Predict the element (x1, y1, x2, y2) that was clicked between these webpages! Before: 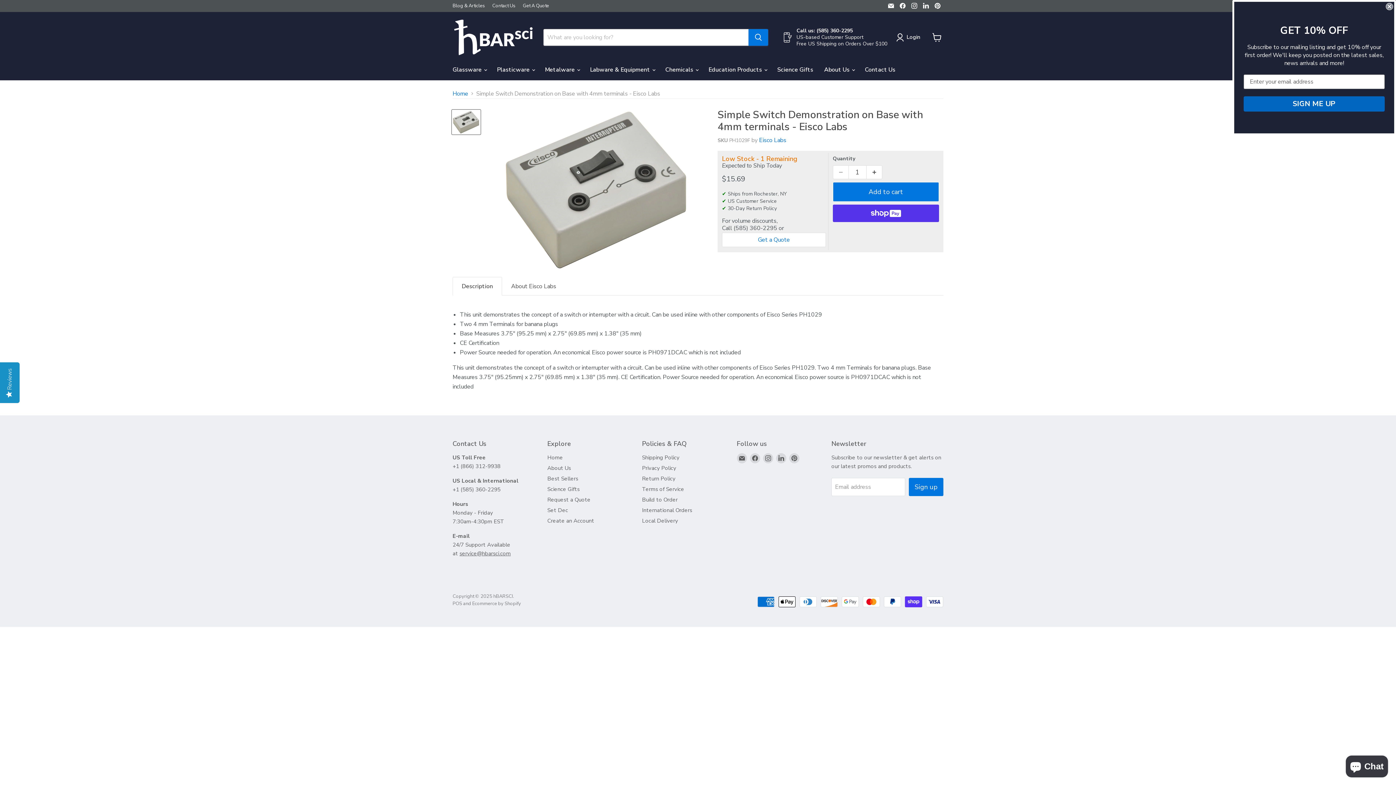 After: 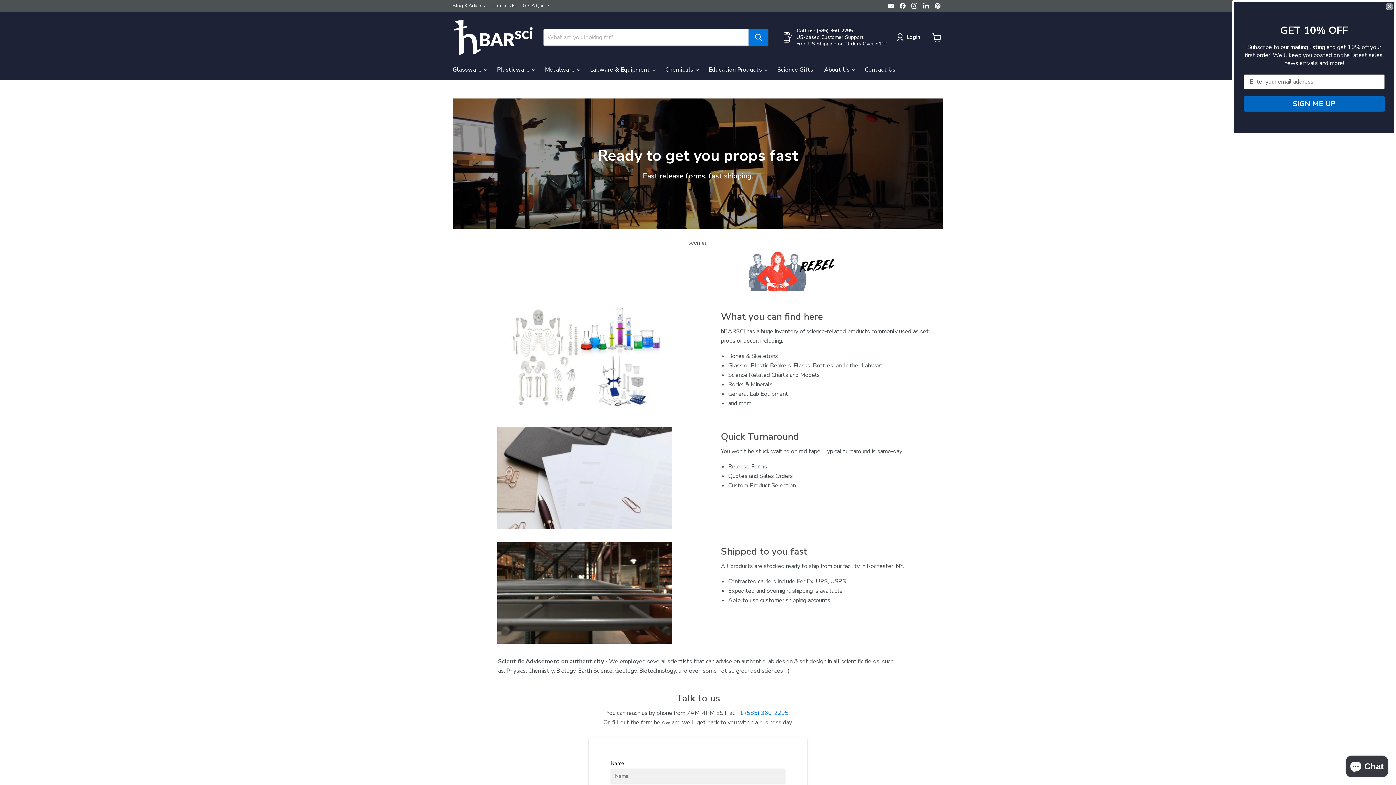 Action: label: Set Dec bbox: (547, 507, 568, 514)